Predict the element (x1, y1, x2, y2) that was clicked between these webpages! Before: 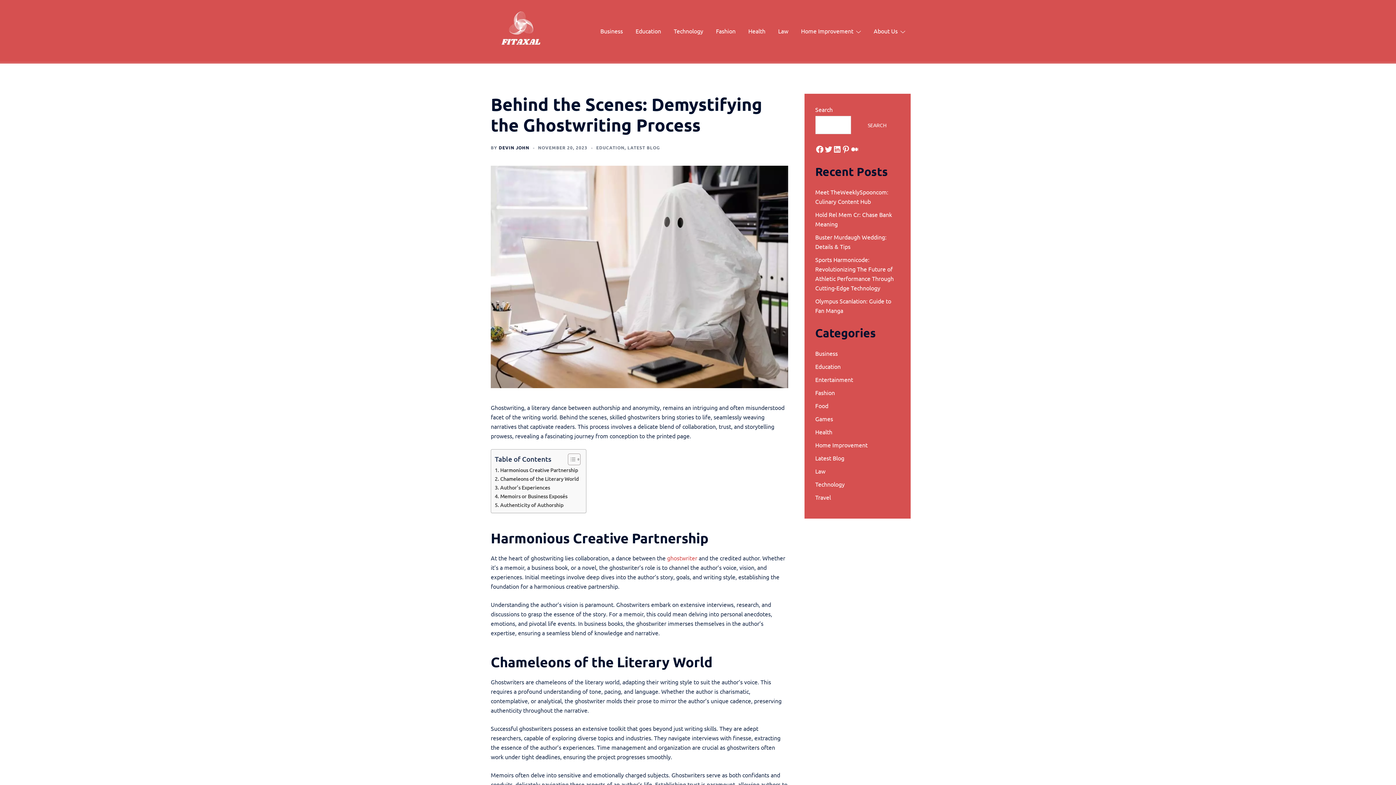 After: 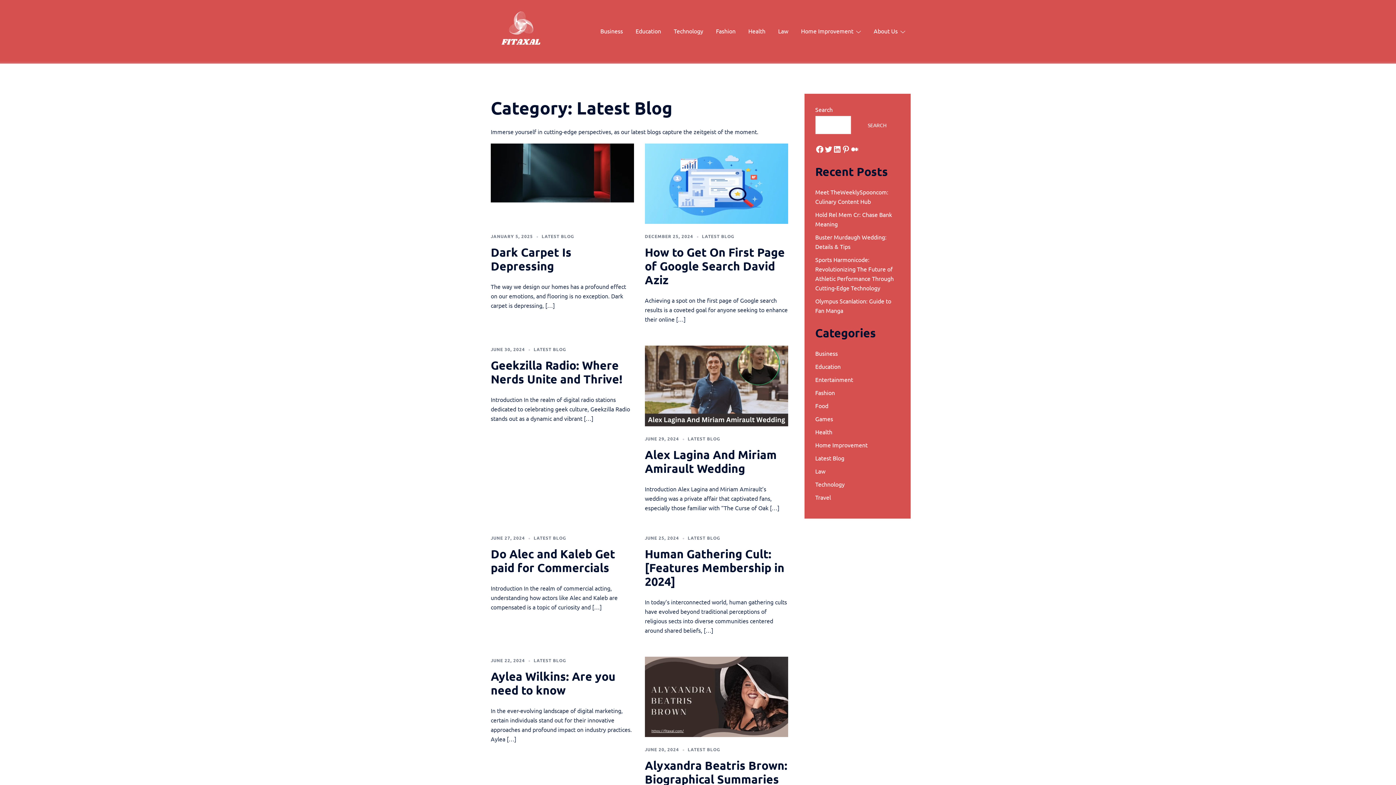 Action: bbox: (815, 454, 844, 461) label: Latest Blog